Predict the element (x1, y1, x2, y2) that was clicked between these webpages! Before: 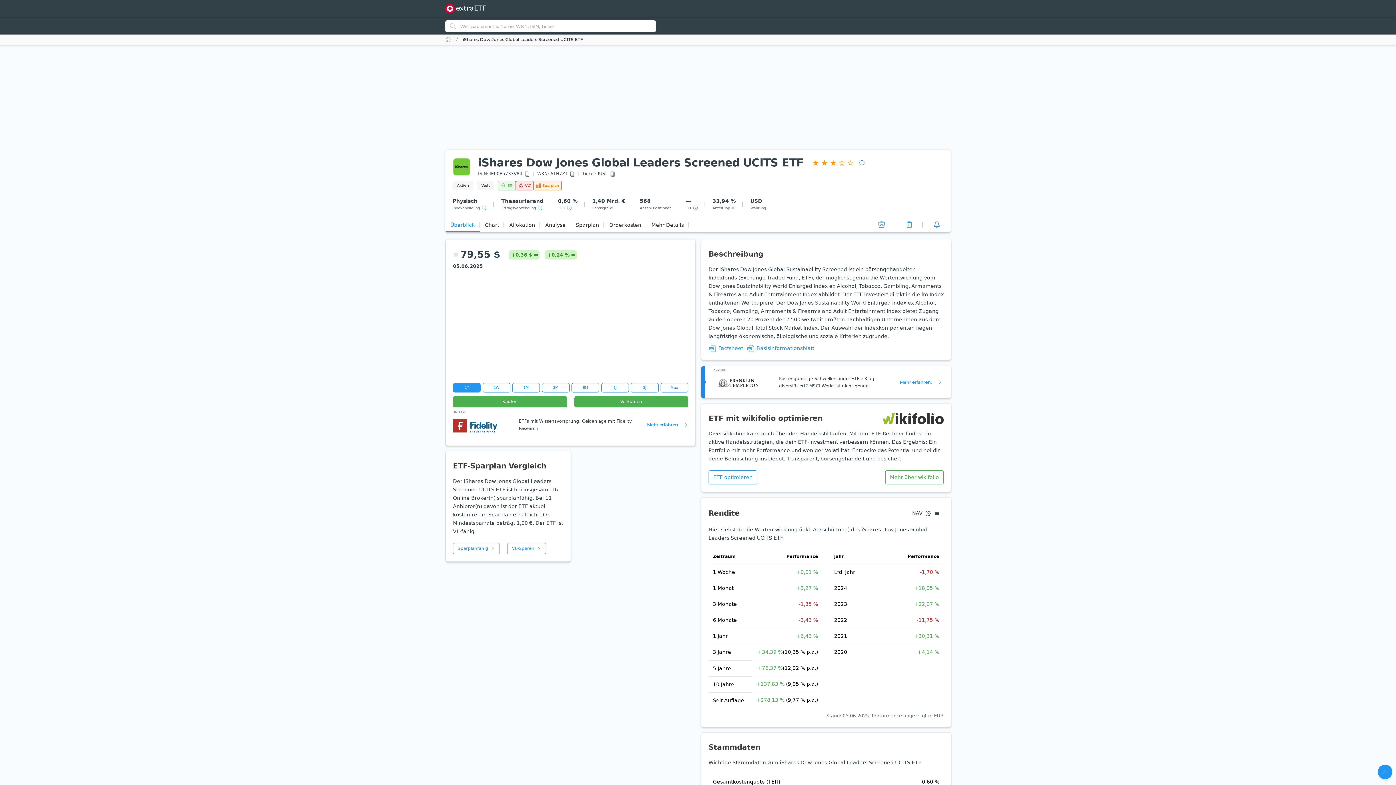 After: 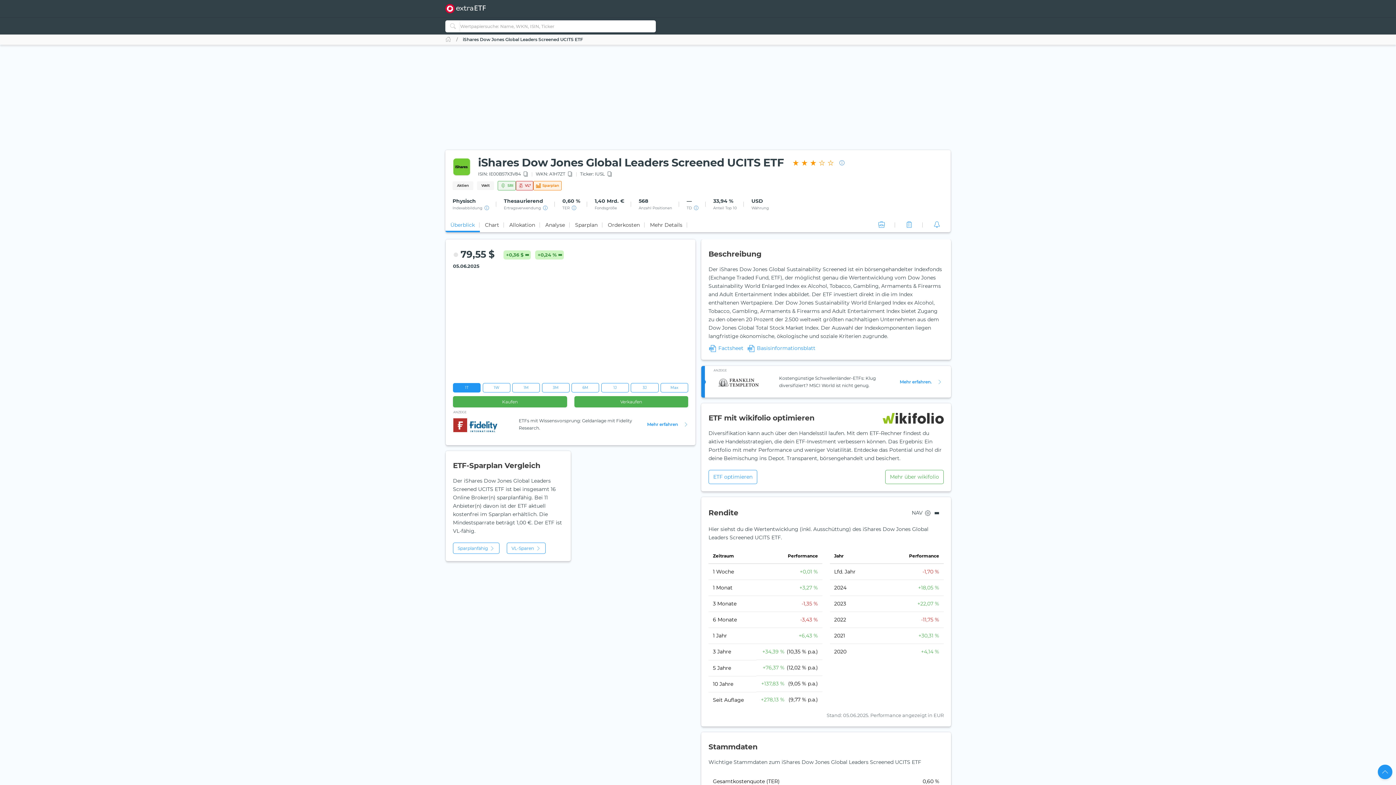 Action: label: Überblick bbox: (445, 217, 480, 232)